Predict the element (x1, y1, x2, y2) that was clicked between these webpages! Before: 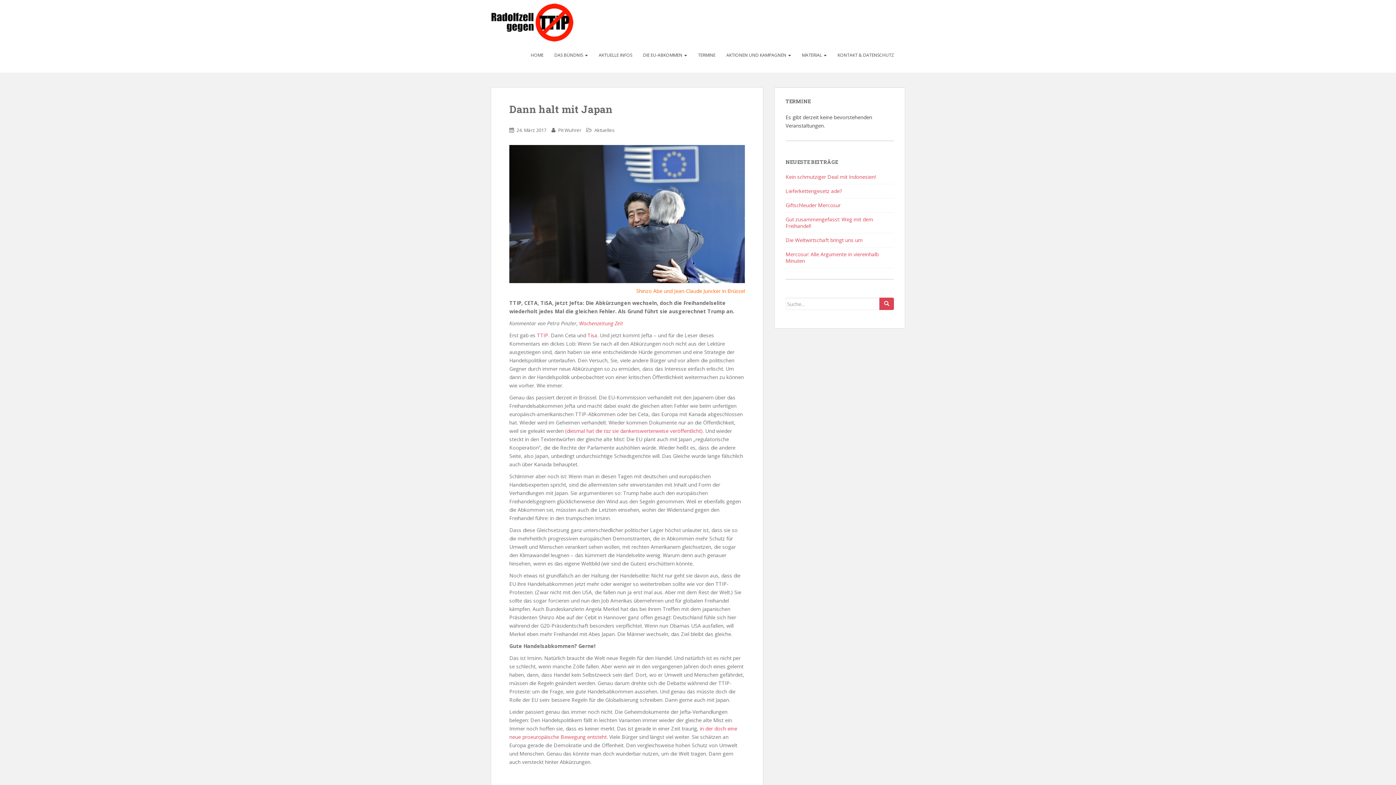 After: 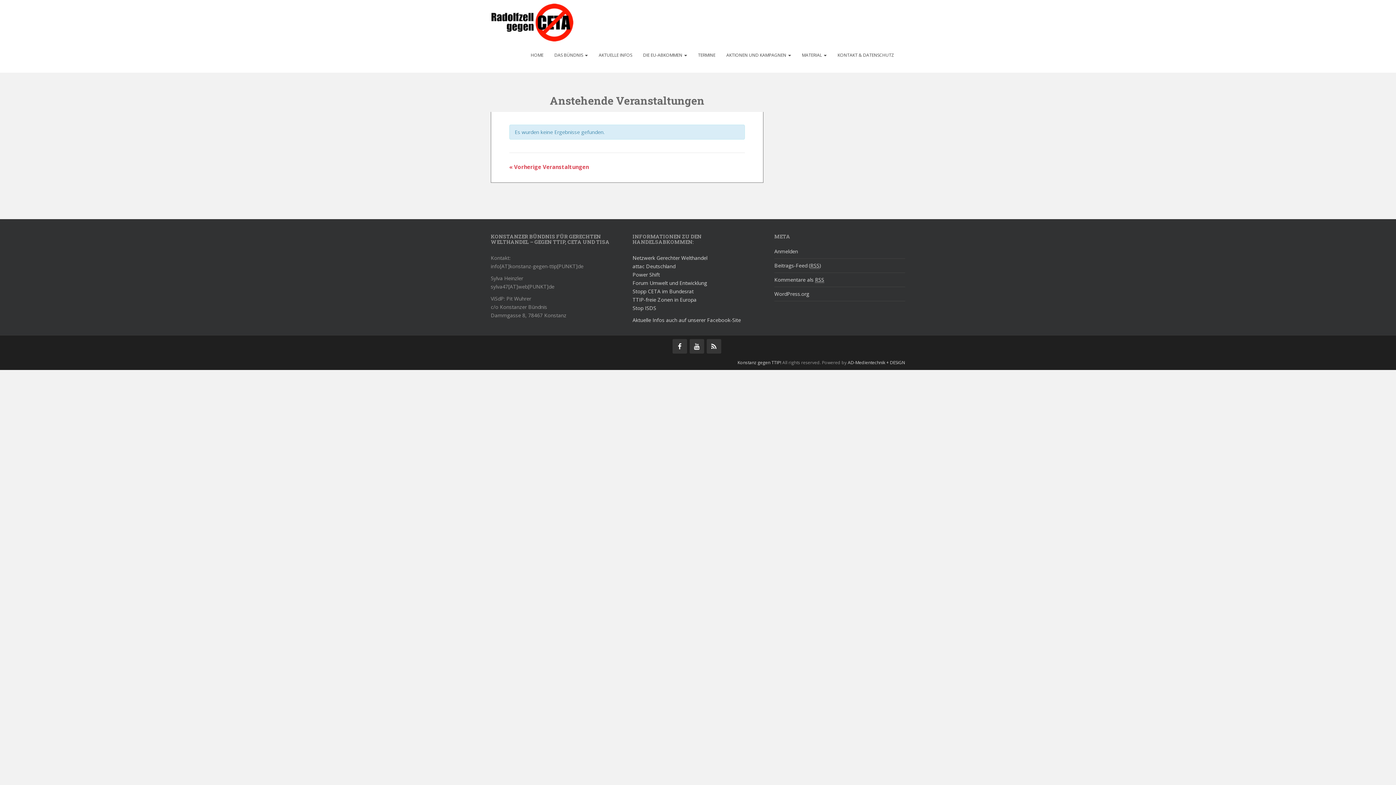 Action: bbox: (692, 41, 721, 69) label: TERMINE